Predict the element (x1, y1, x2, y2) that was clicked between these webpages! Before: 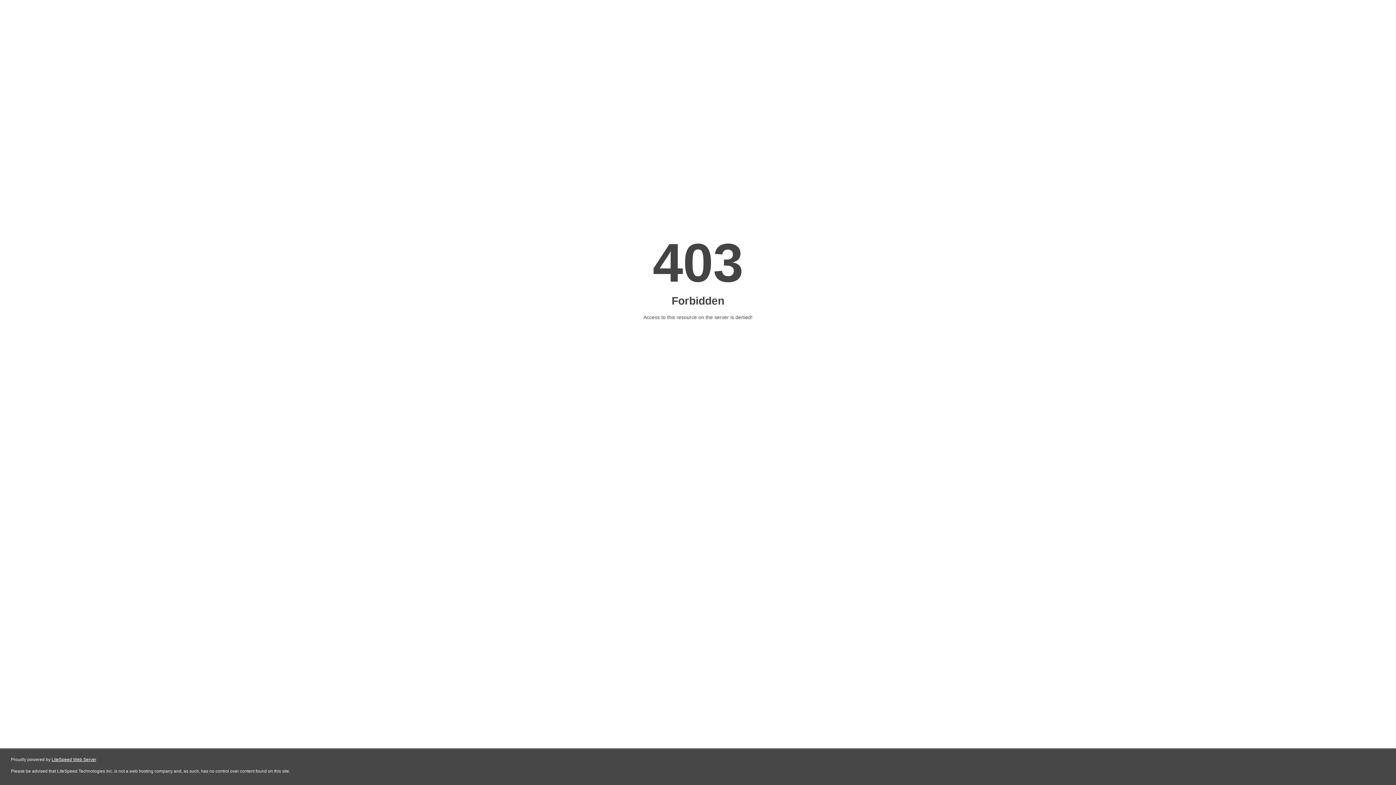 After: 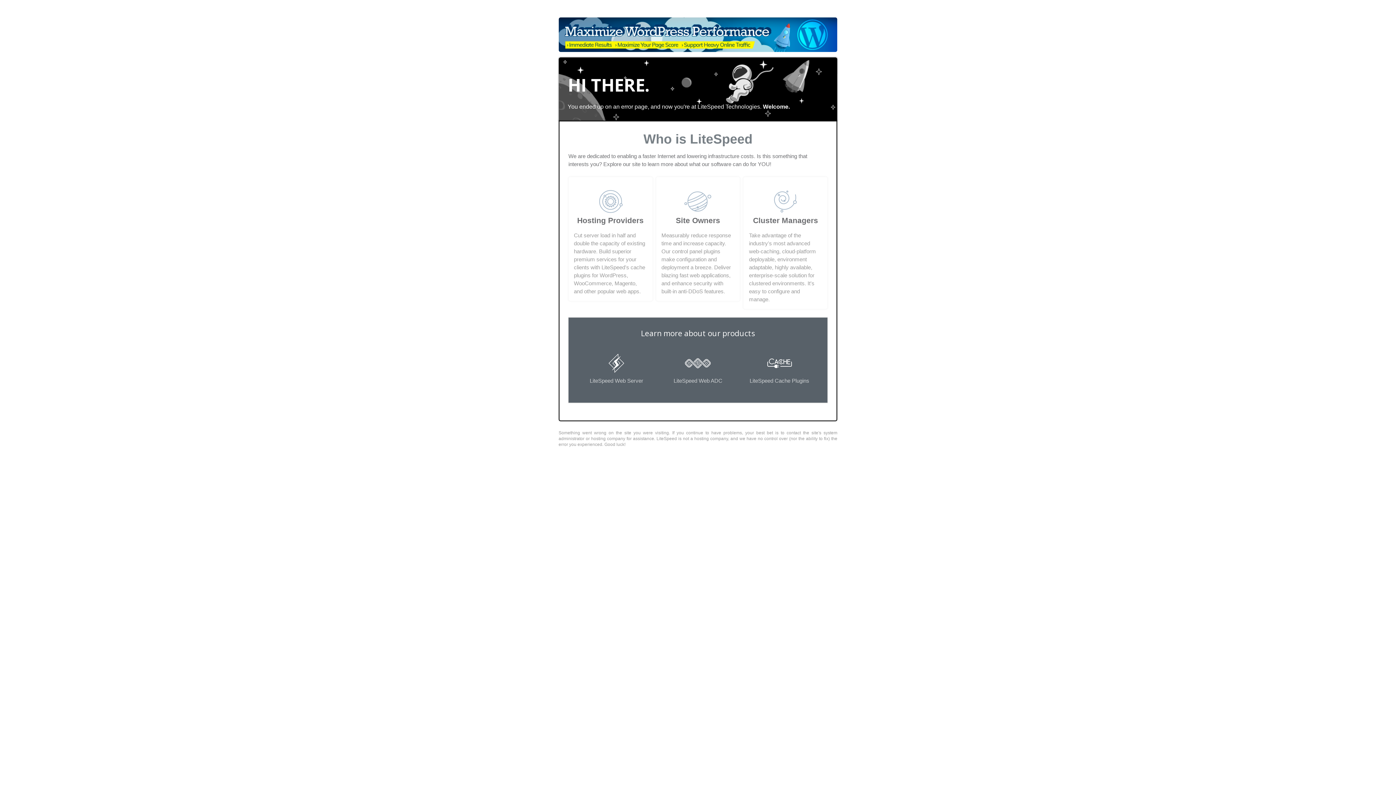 Action: label: LiteSpeed Web Server bbox: (51, 757, 96, 762)